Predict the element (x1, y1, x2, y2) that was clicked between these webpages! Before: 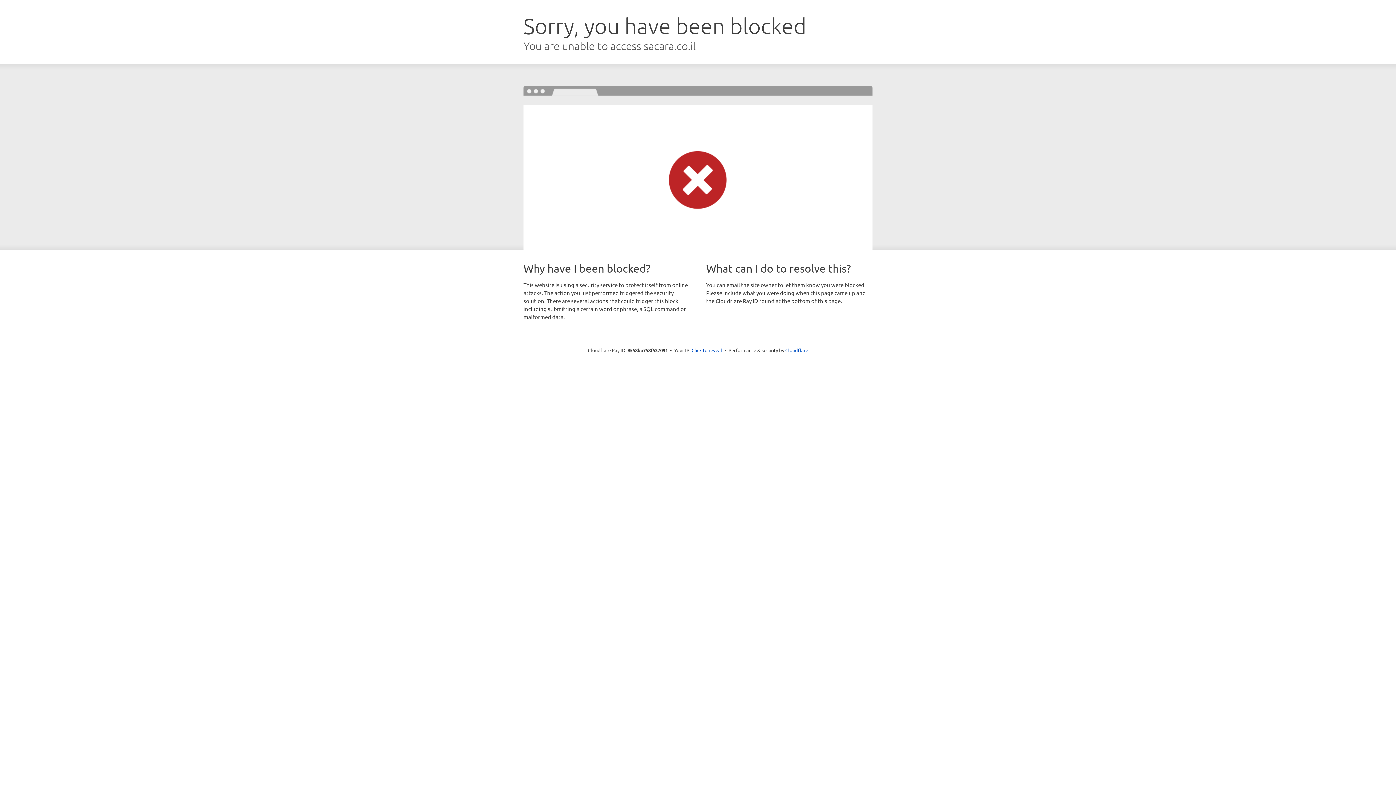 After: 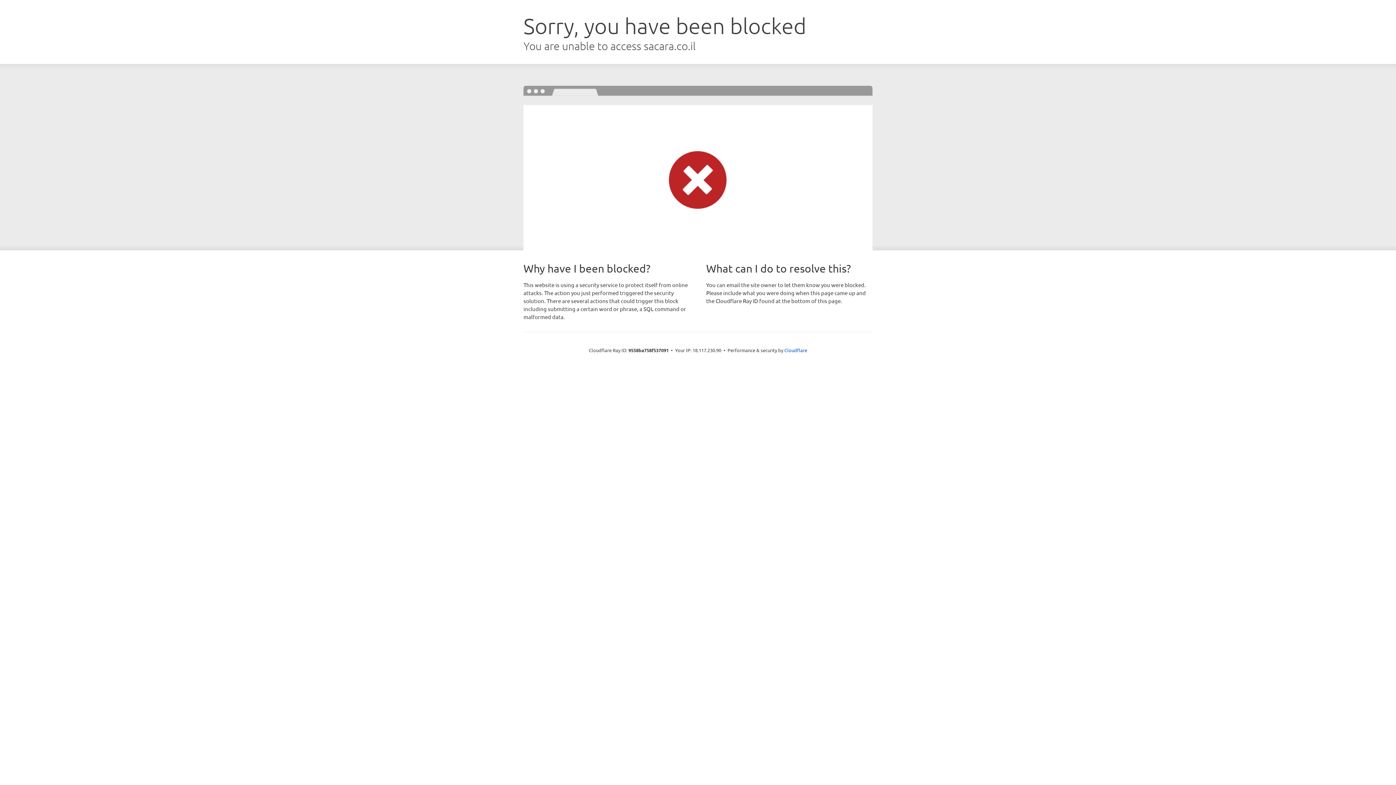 Action: bbox: (691, 346, 722, 353) label: Click to reveal